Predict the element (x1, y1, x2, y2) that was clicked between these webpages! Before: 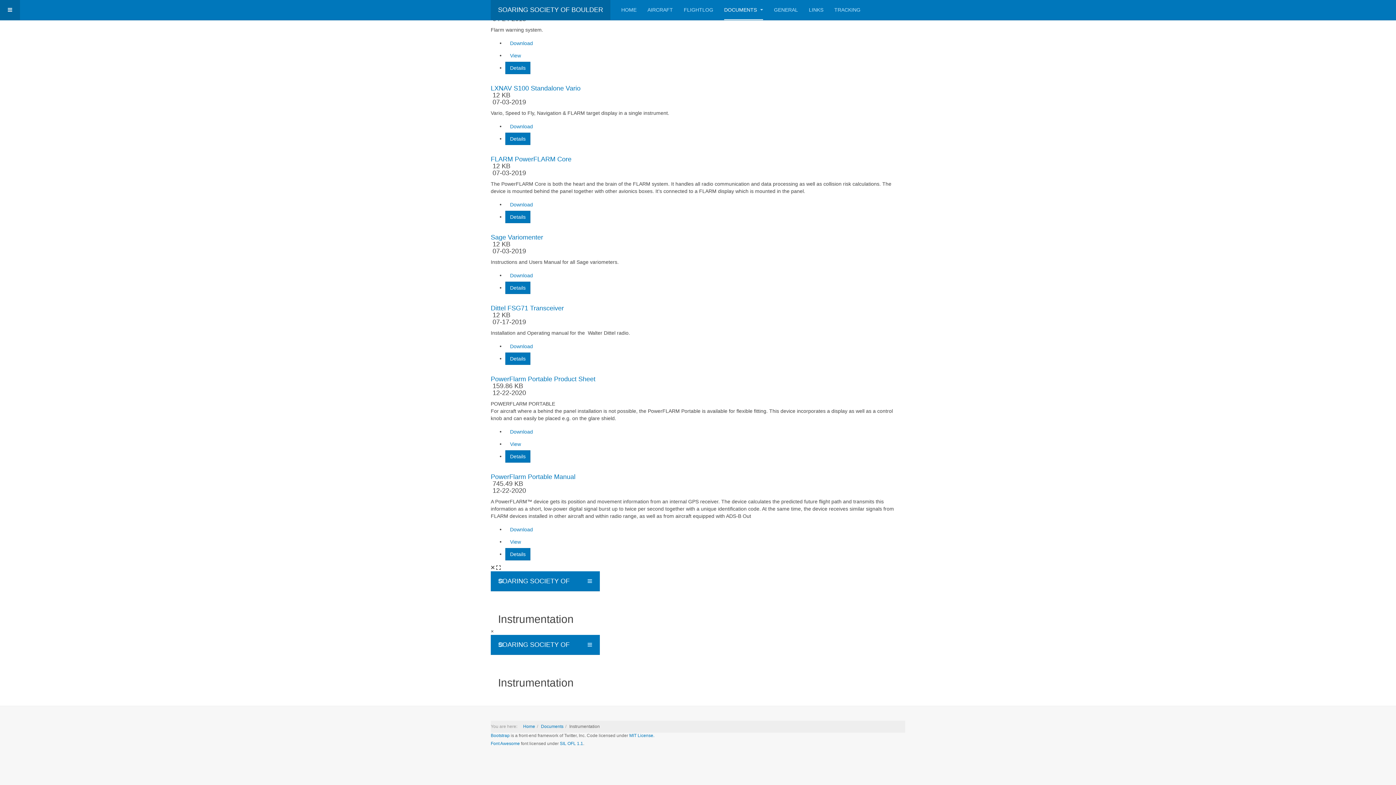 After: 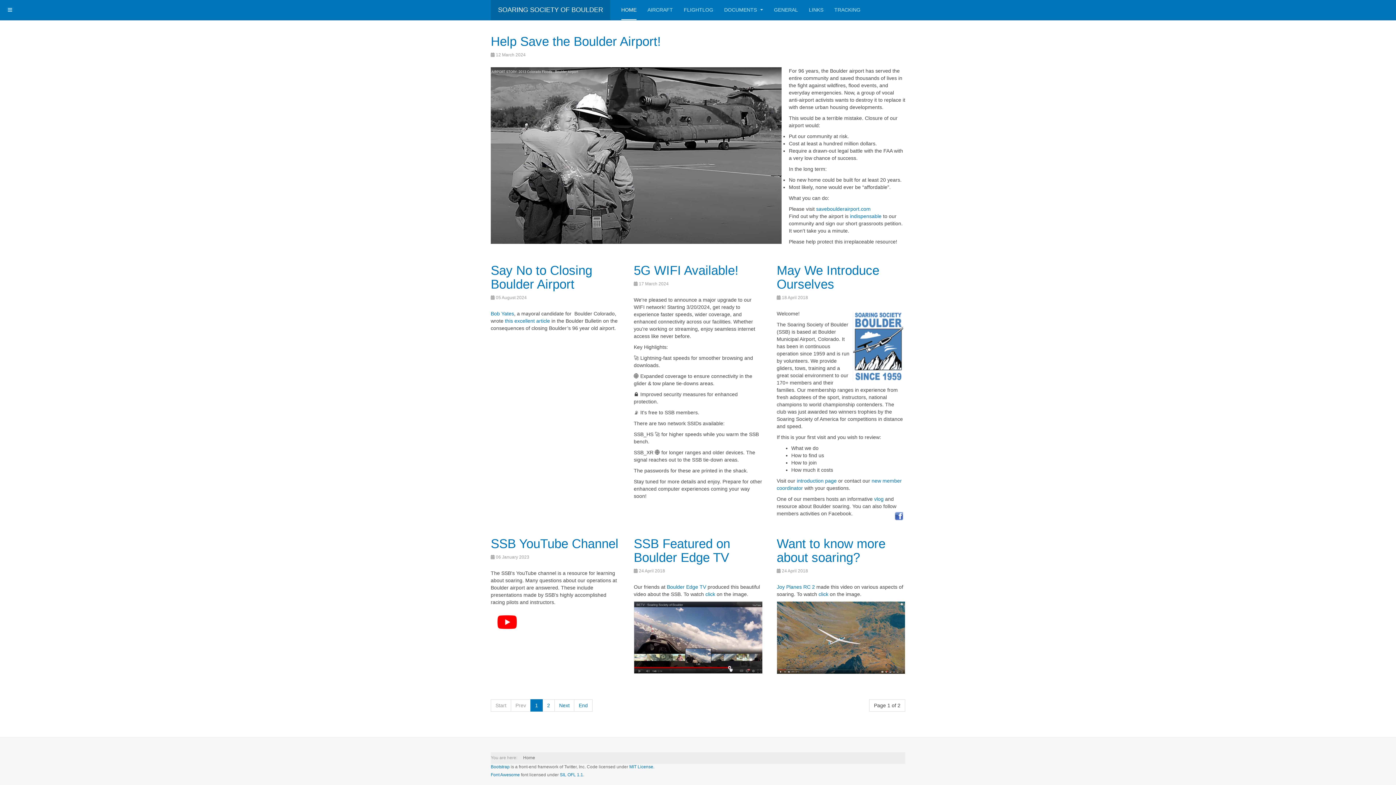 Action: label: HOME bbox: (621, 0, 636, 20)